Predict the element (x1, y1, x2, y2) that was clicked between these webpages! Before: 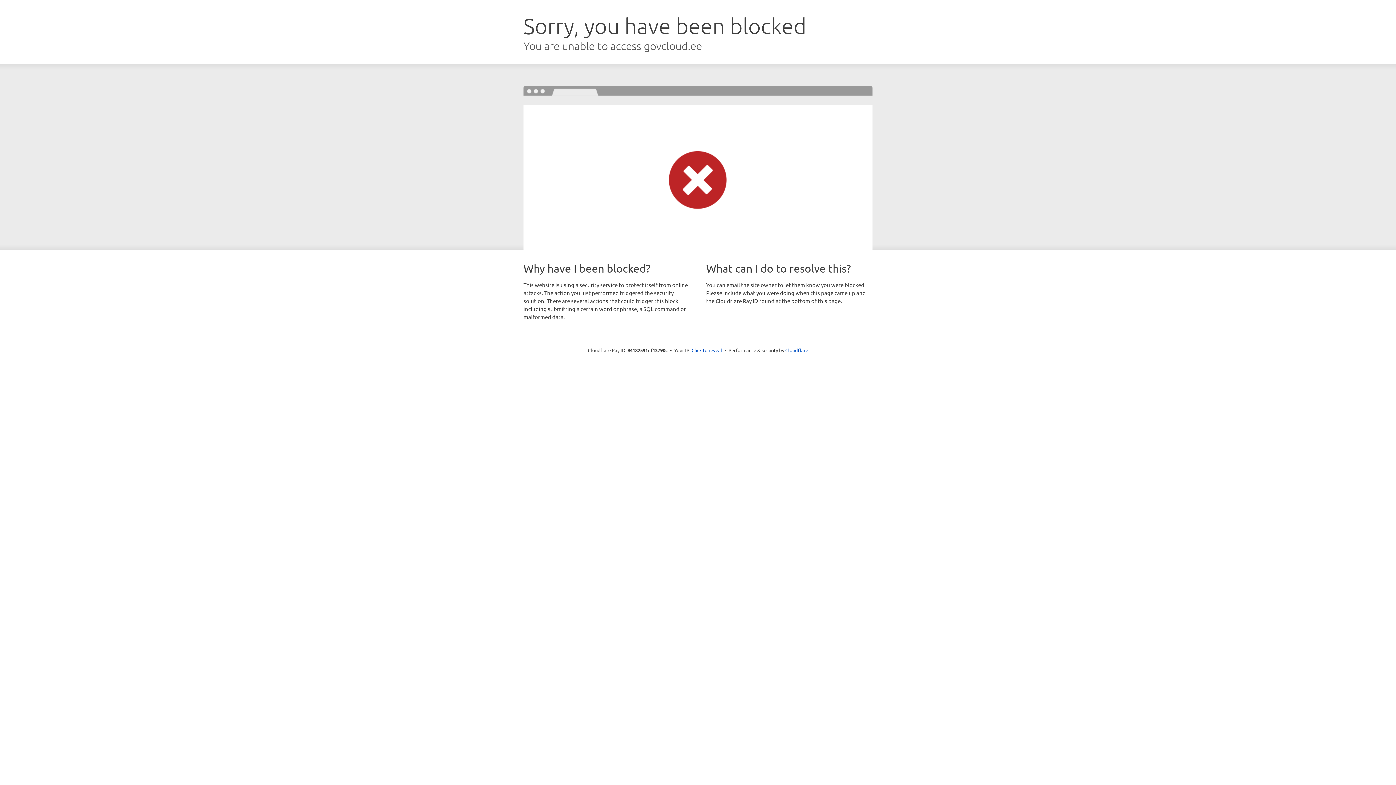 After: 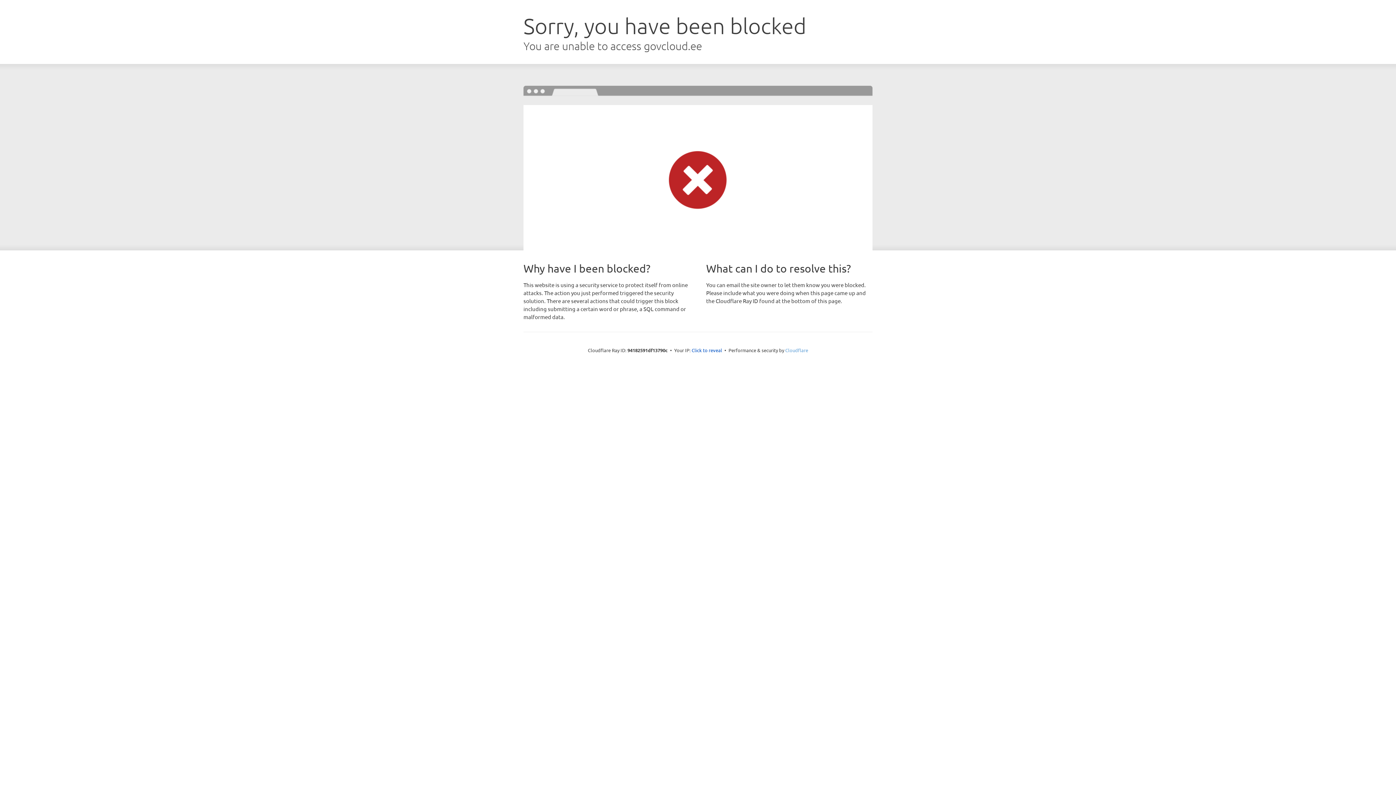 Action: label: Cloudflare bbox: (785, 347, 808, 353)